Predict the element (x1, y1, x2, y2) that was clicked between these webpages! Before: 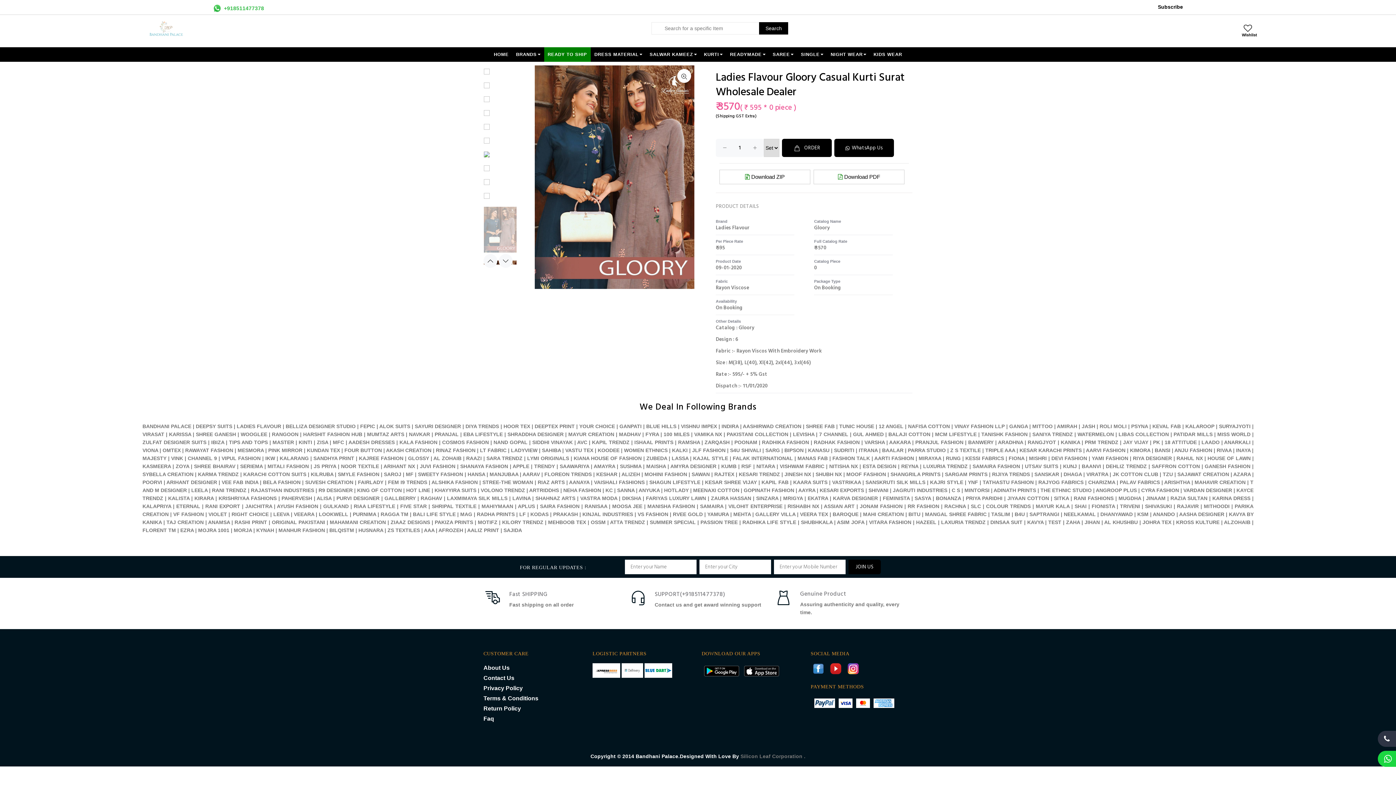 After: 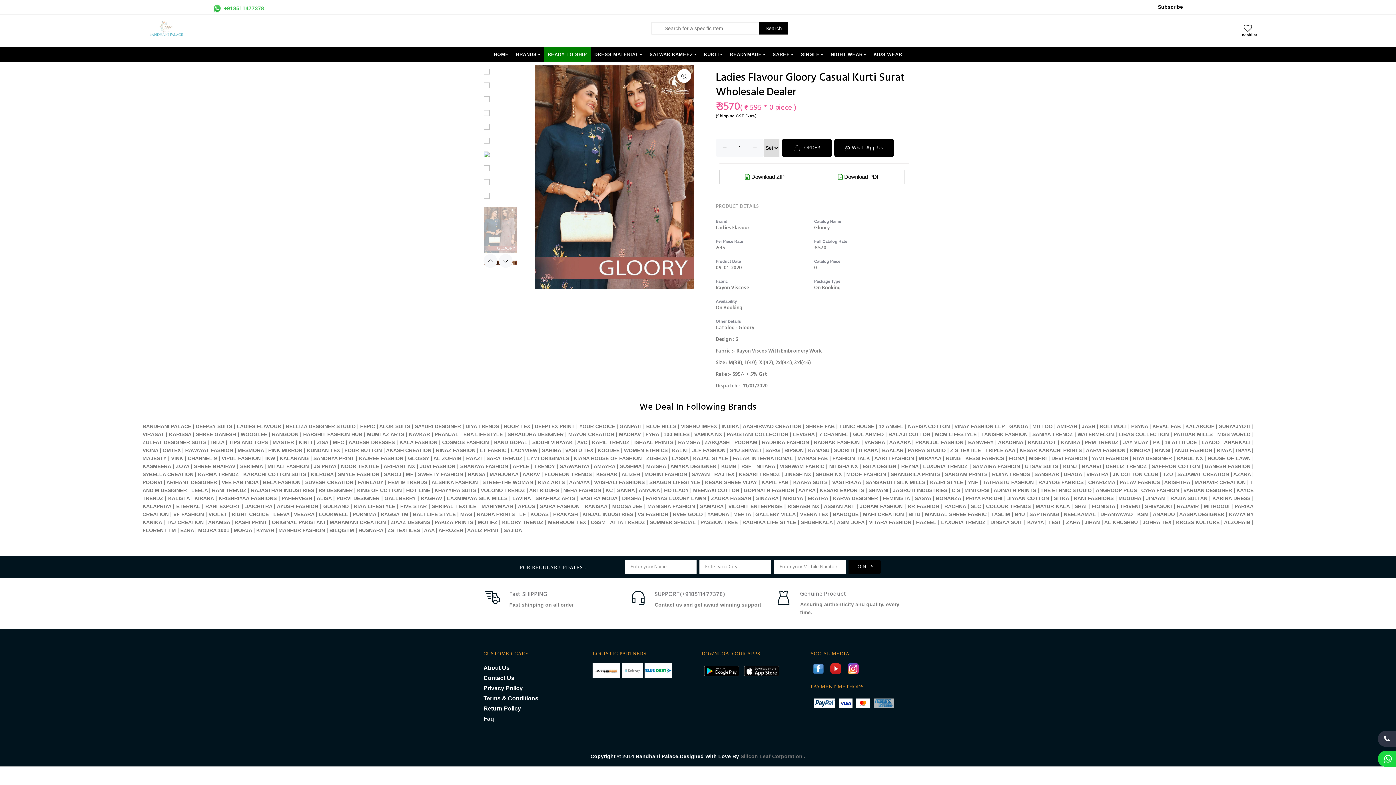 Action: bbox: (872, 700, 894, 706)